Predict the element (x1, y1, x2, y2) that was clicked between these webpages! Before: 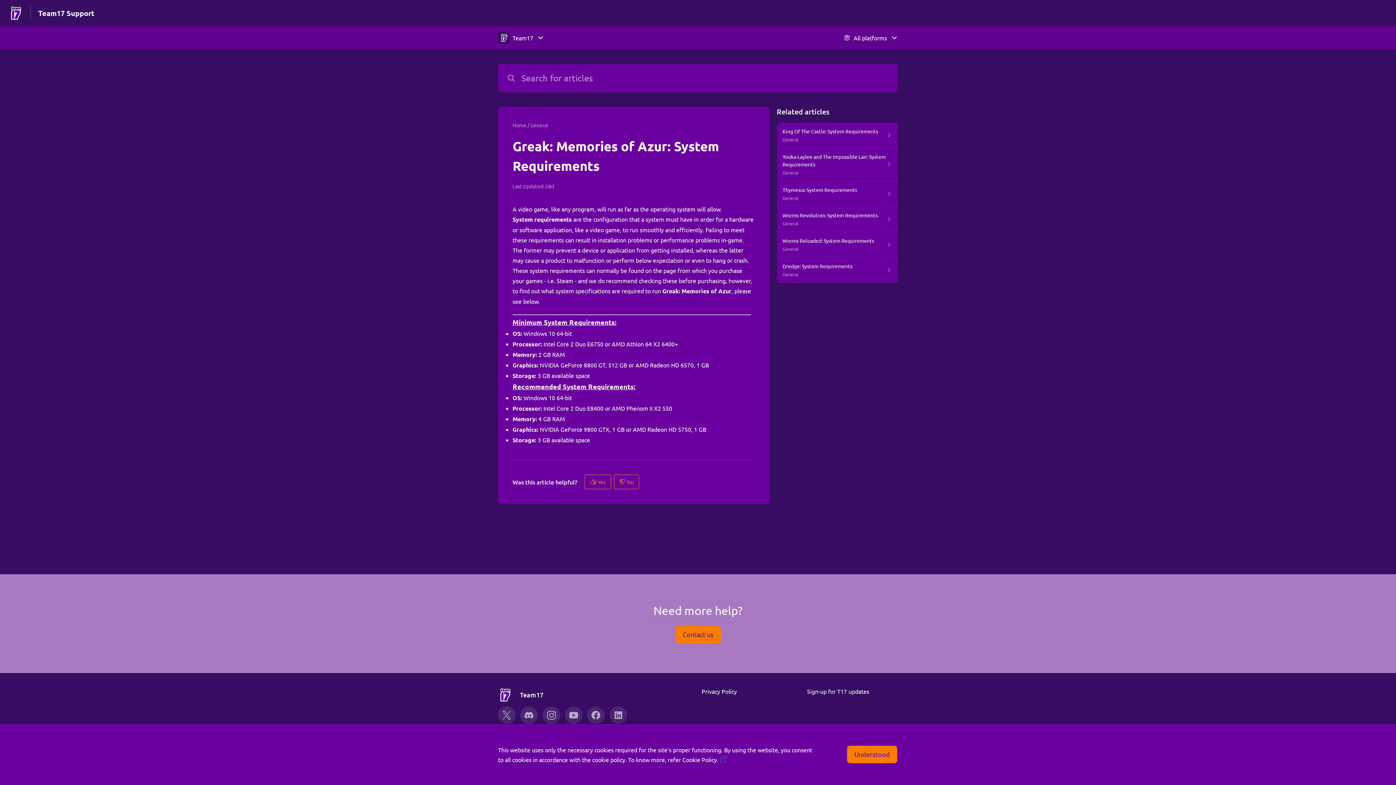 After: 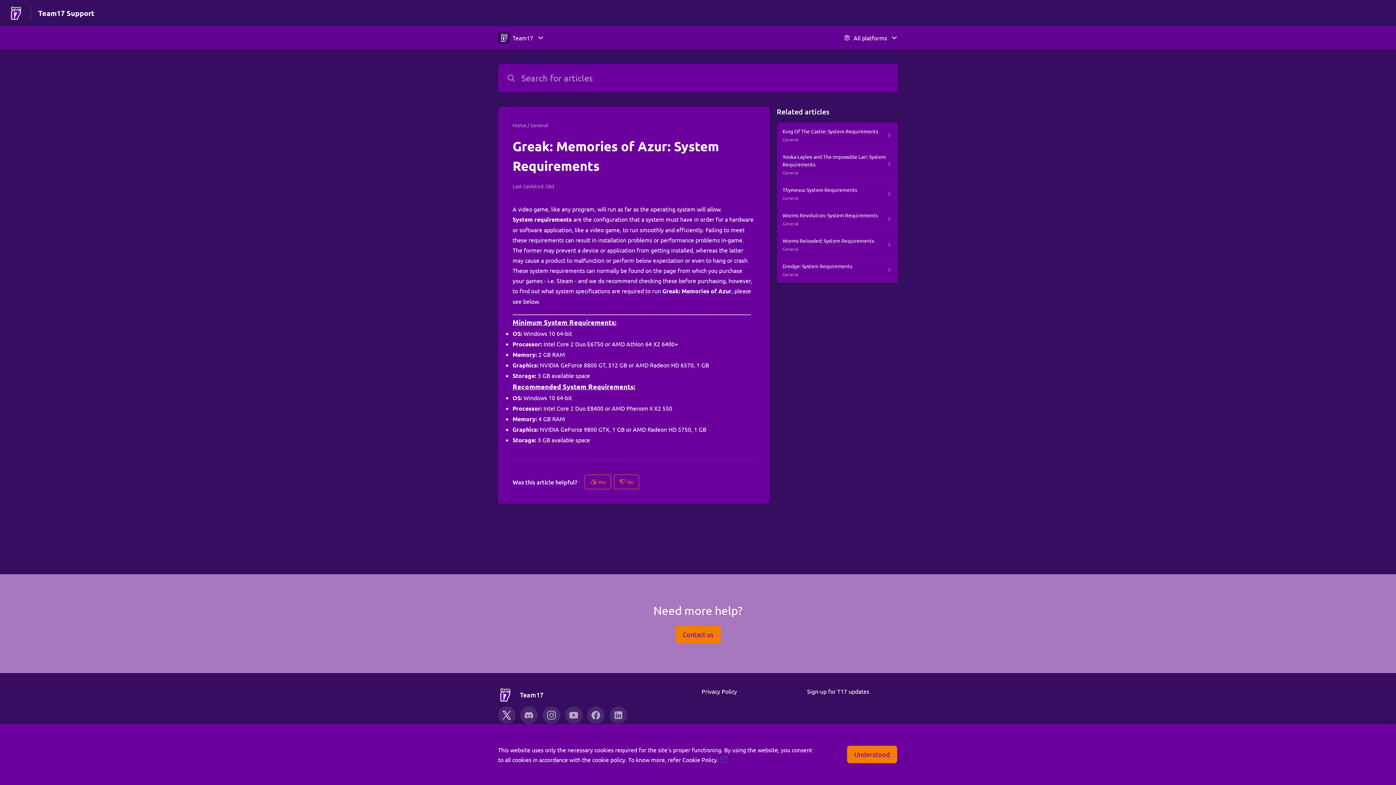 Action: bbox: (498, 706, 515, 724)